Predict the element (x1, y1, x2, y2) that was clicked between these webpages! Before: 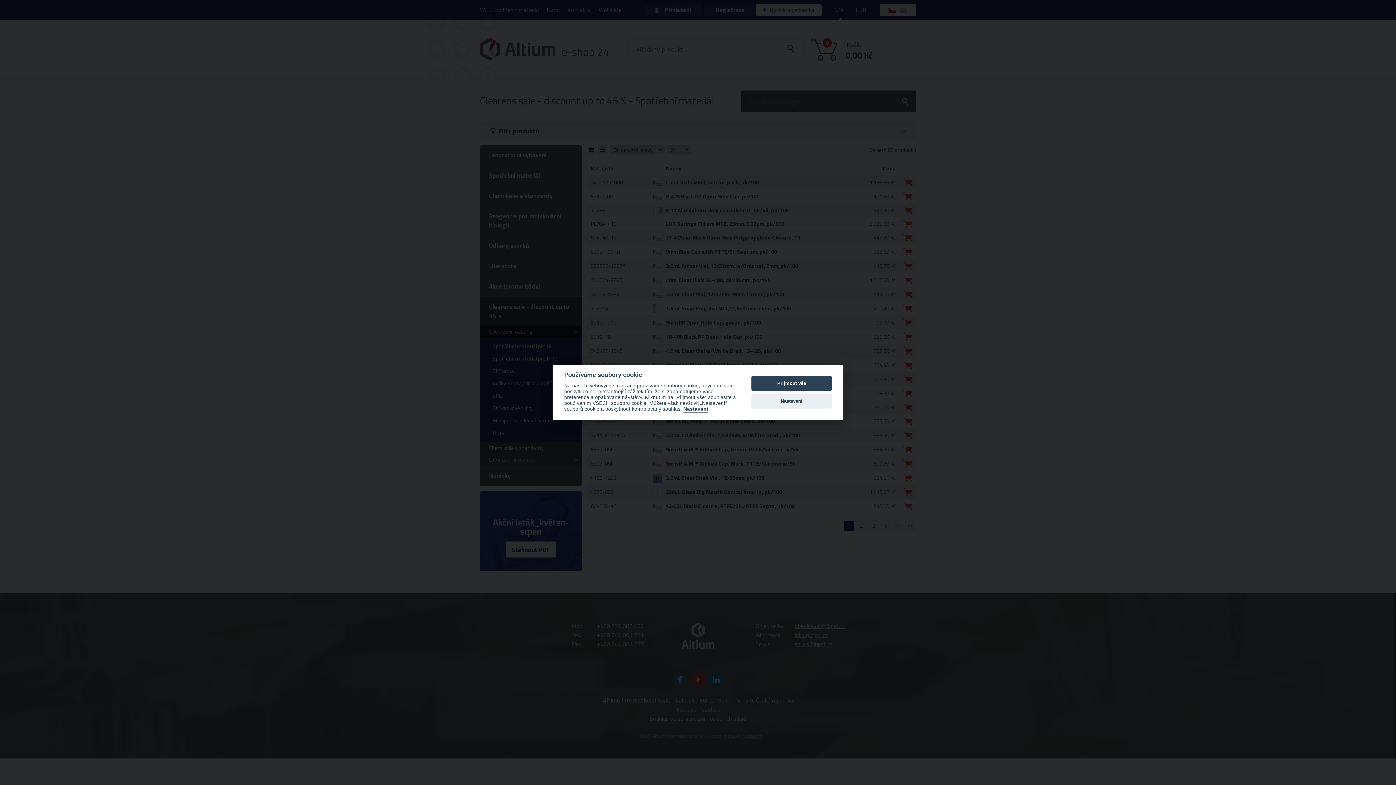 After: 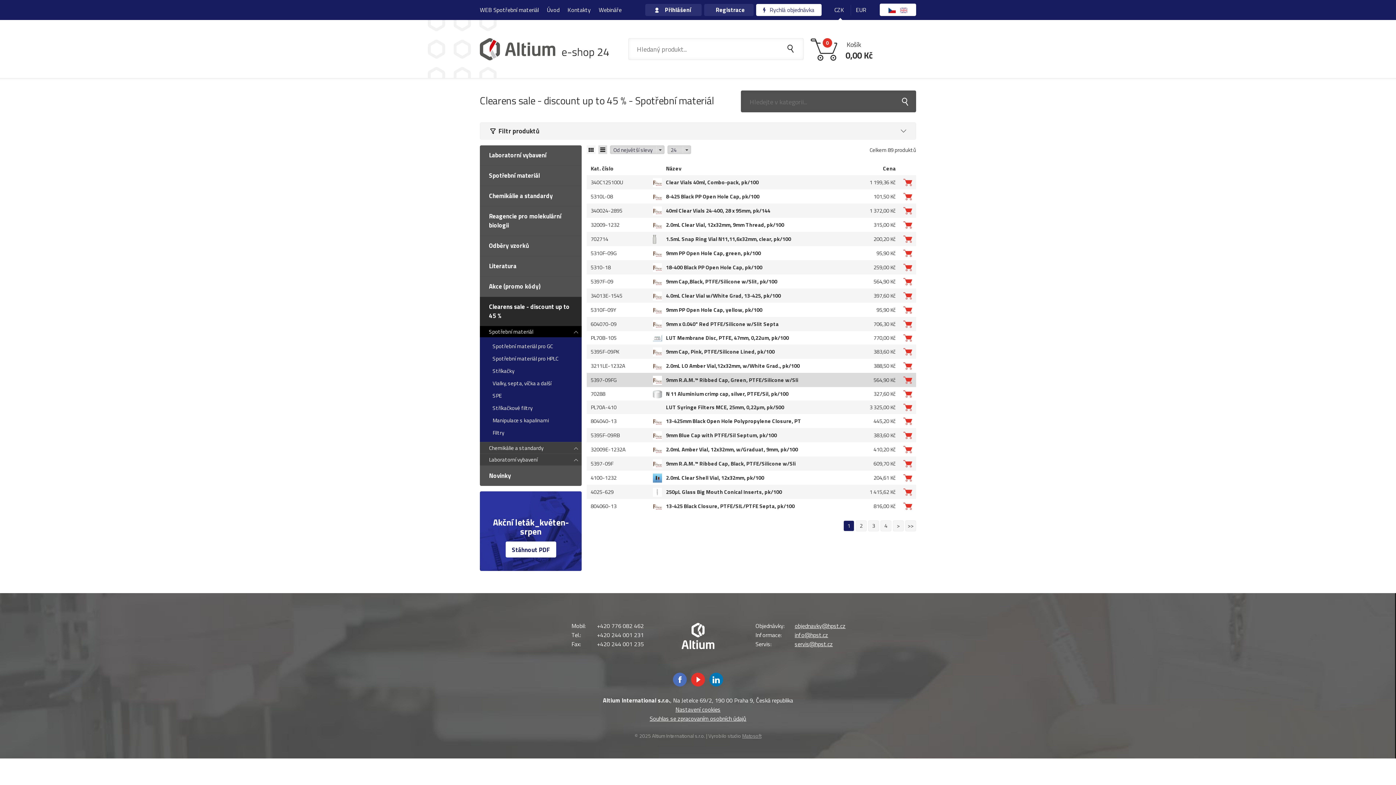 Action: bbox: (751, 376, 832, 390) label: Přijmout vše